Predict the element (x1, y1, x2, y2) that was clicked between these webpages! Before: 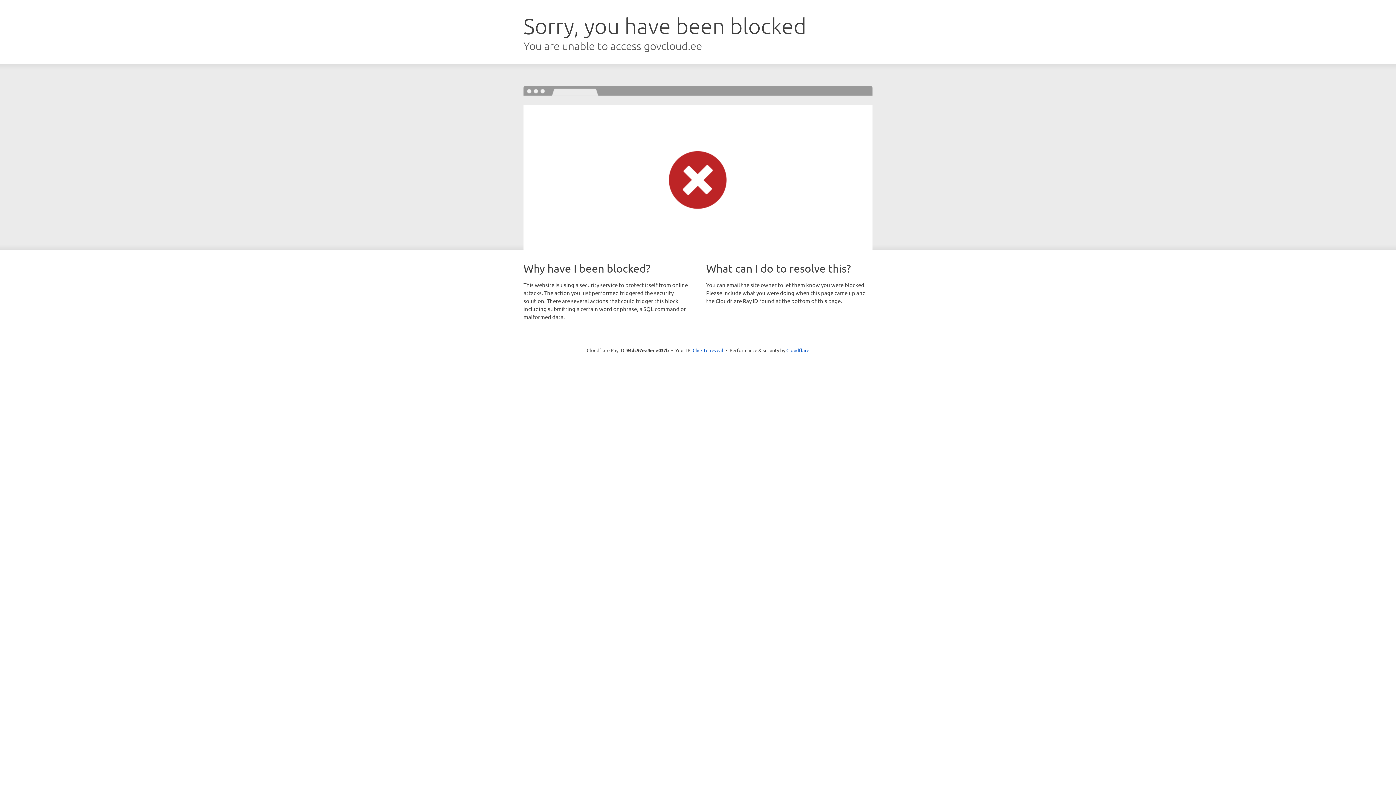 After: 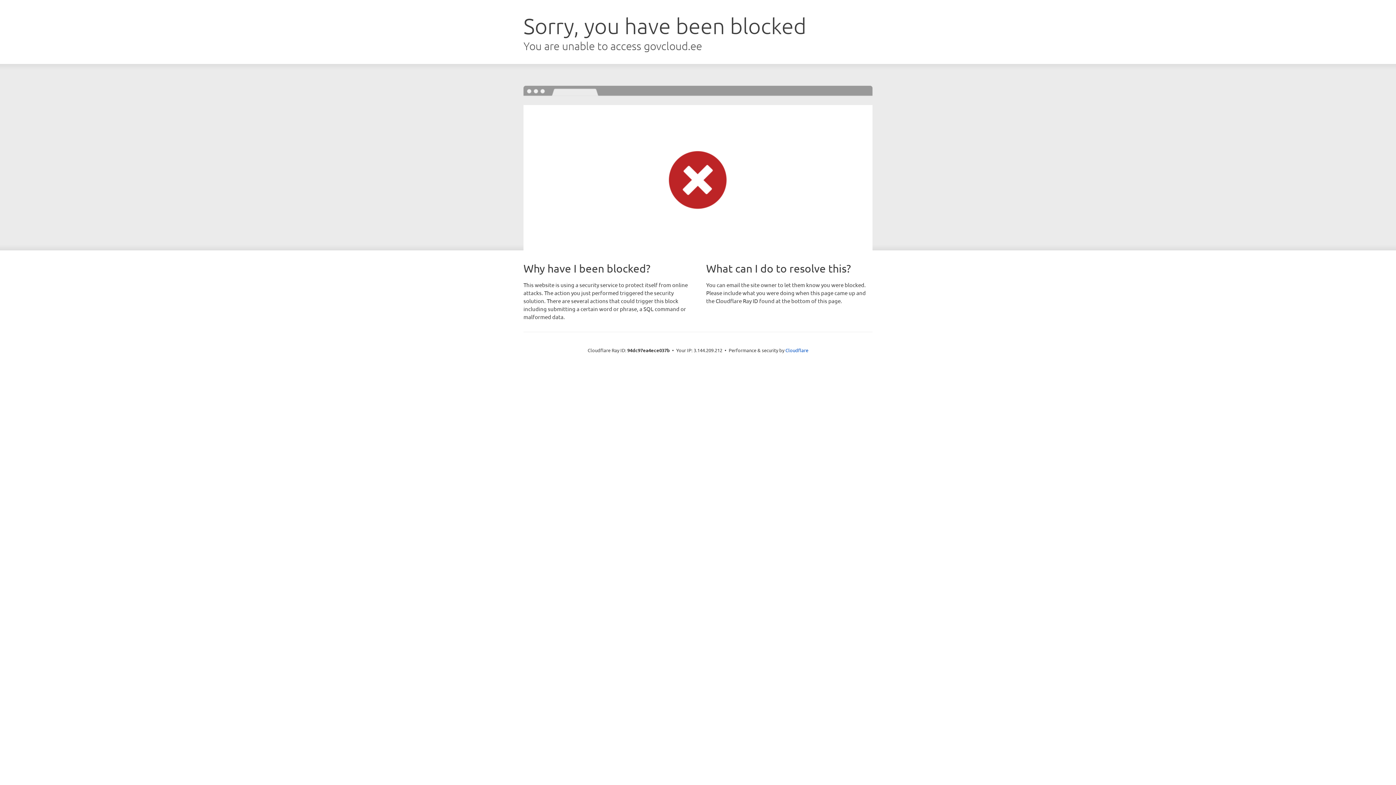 Action: bbox: (692, 346, 723, 353) label: Click to reveal